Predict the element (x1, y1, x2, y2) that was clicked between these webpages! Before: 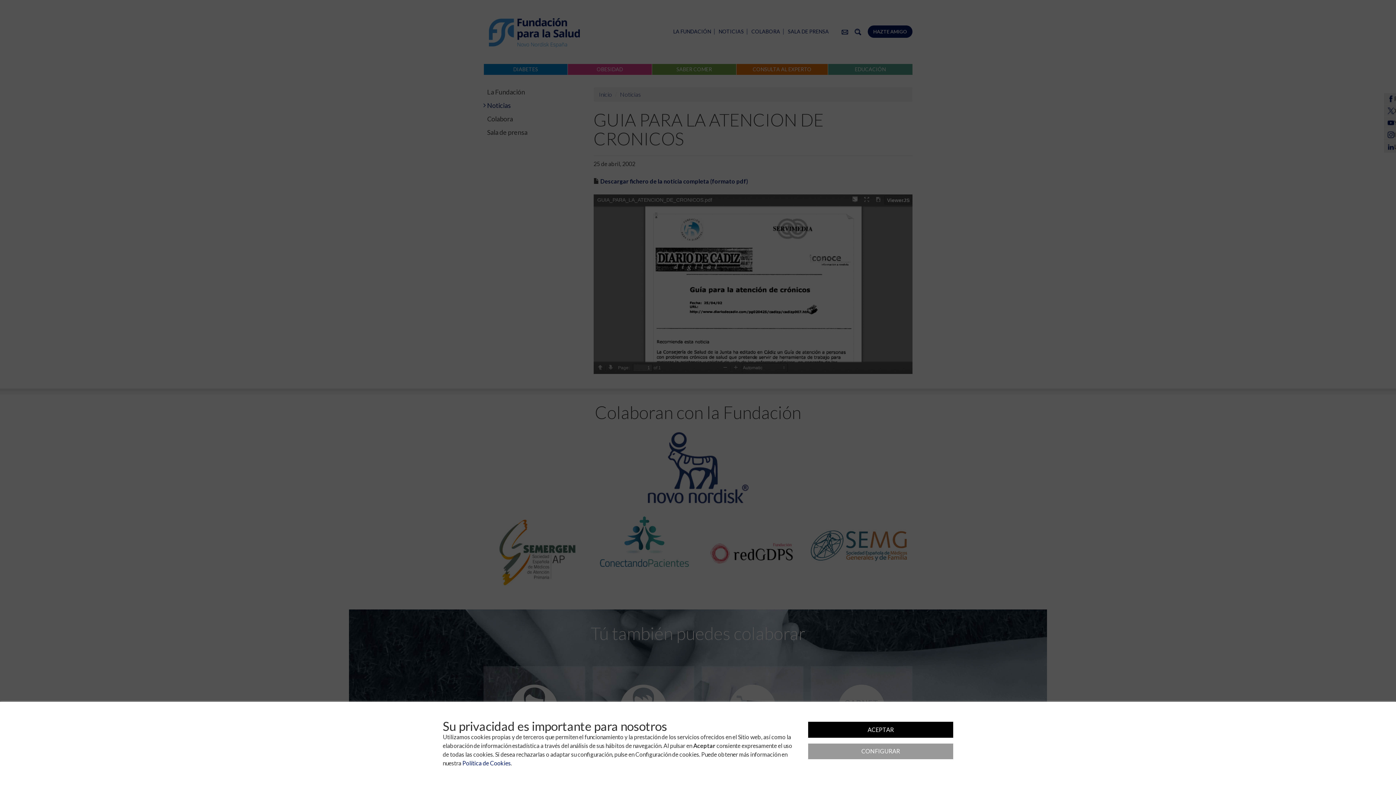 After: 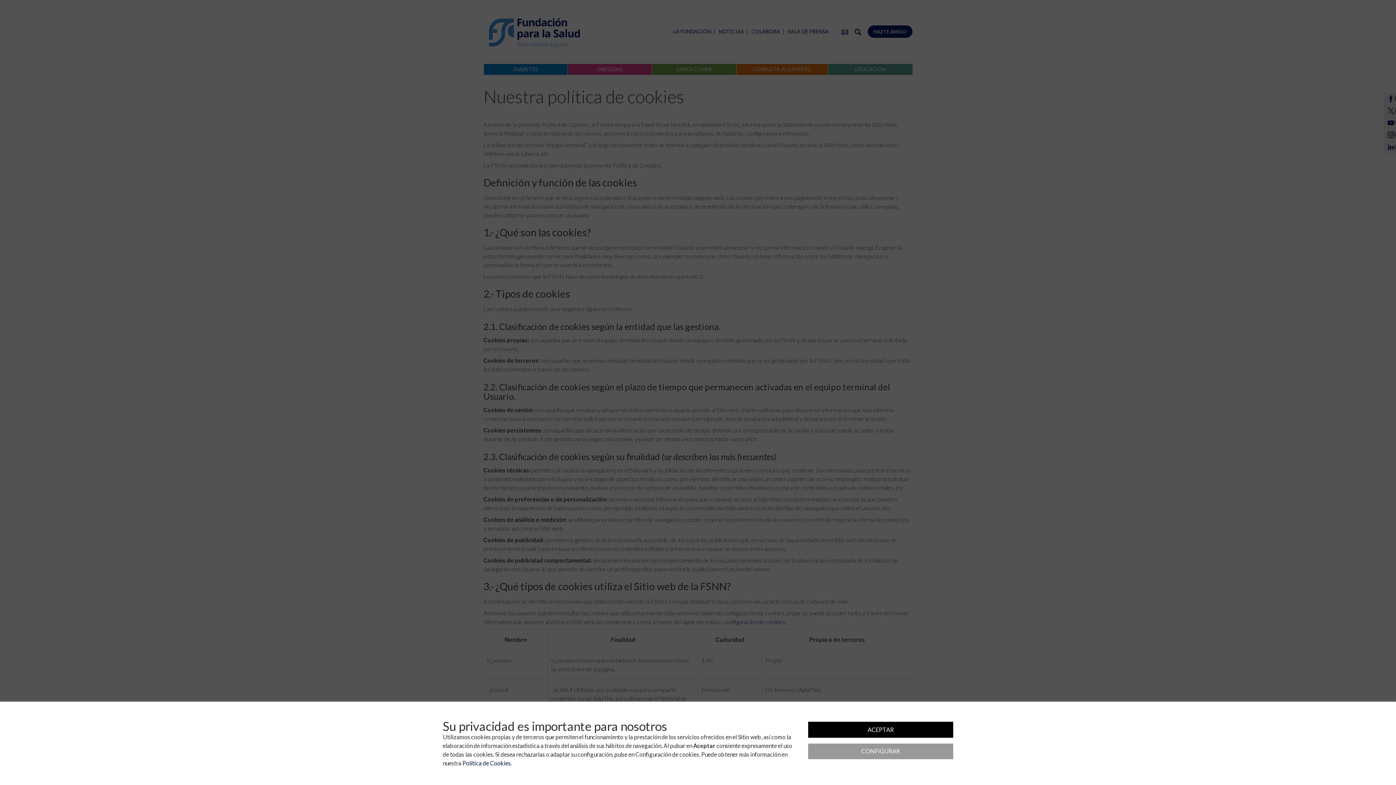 Action: label: Política de Cookies bbox: (462, 760, 510, 766)